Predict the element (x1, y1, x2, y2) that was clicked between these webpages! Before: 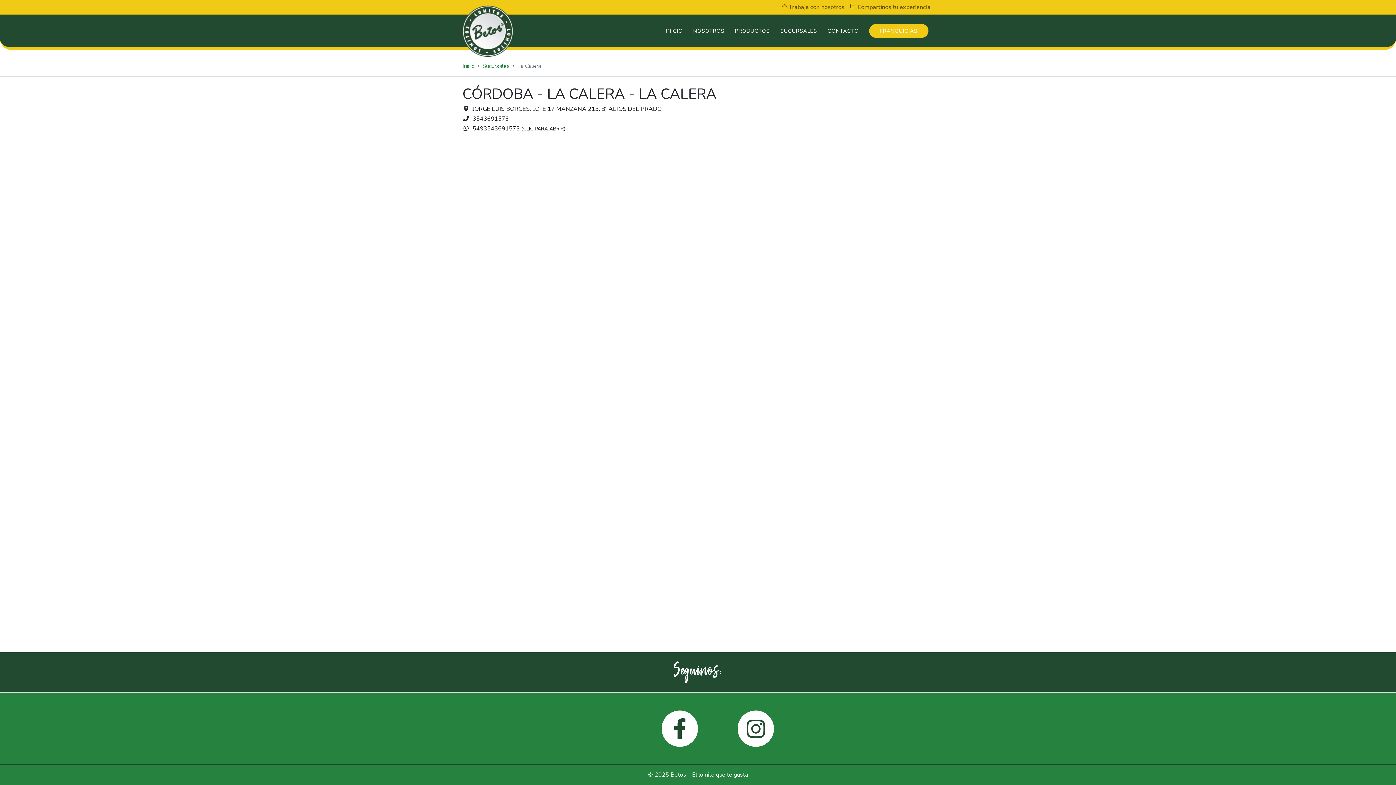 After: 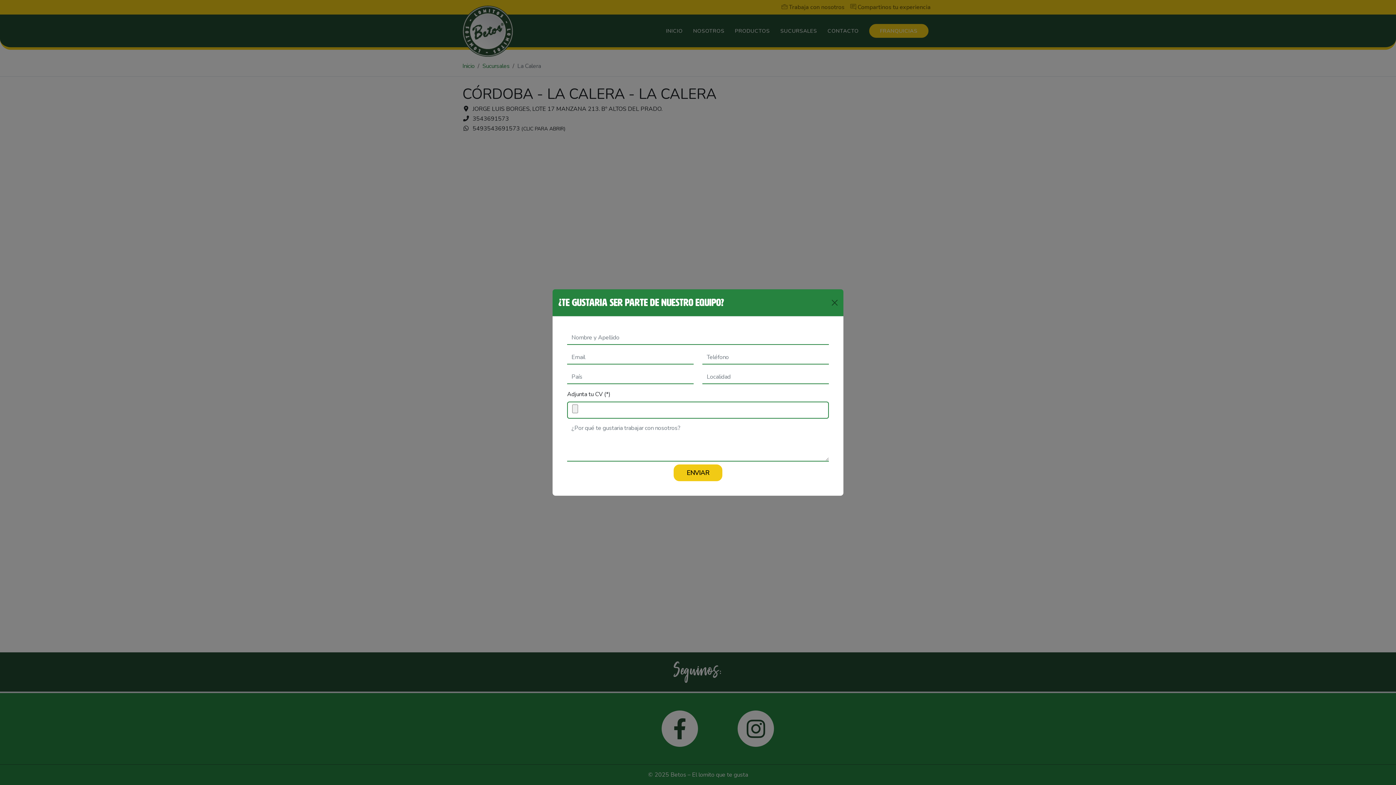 Action: label:  Trabaja con nosotros bbox: (778, 0, 847, 14)